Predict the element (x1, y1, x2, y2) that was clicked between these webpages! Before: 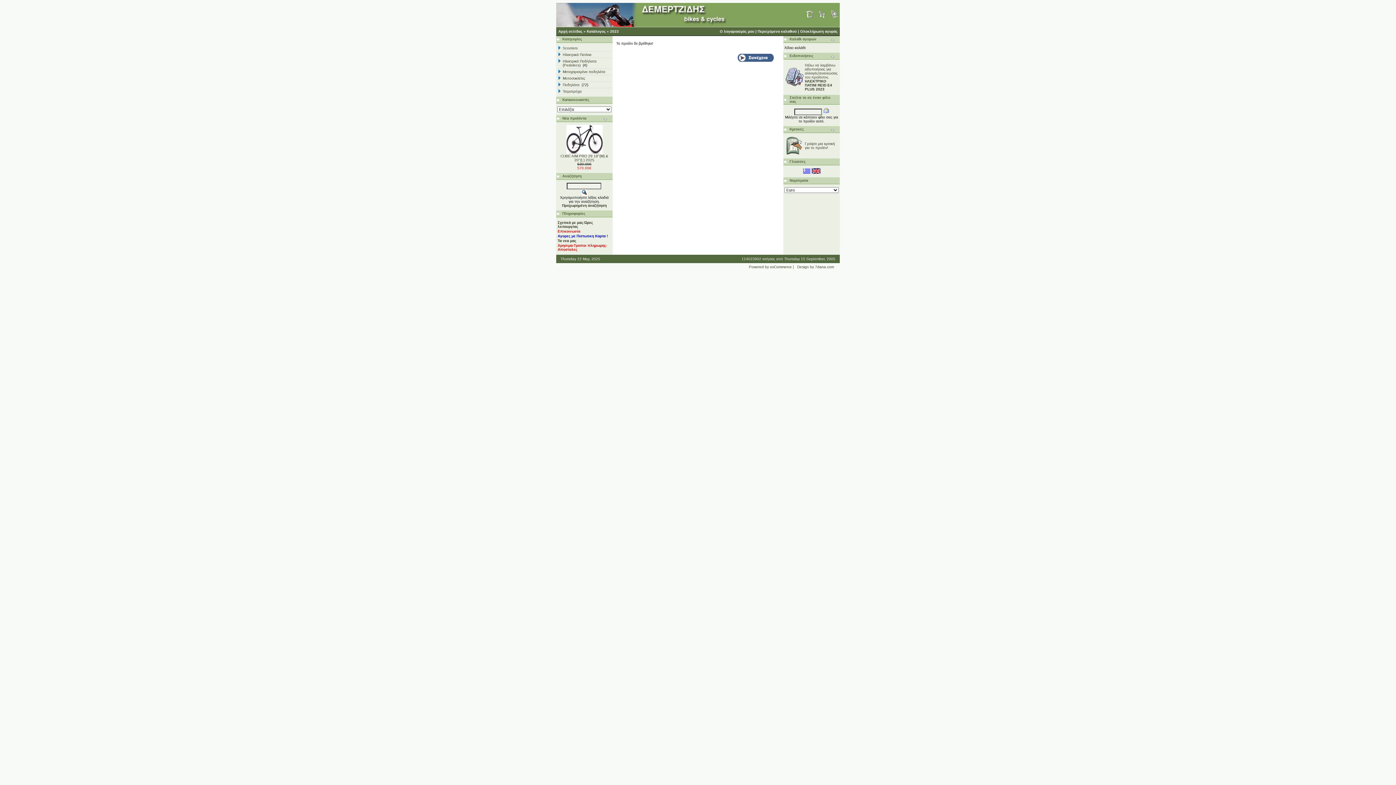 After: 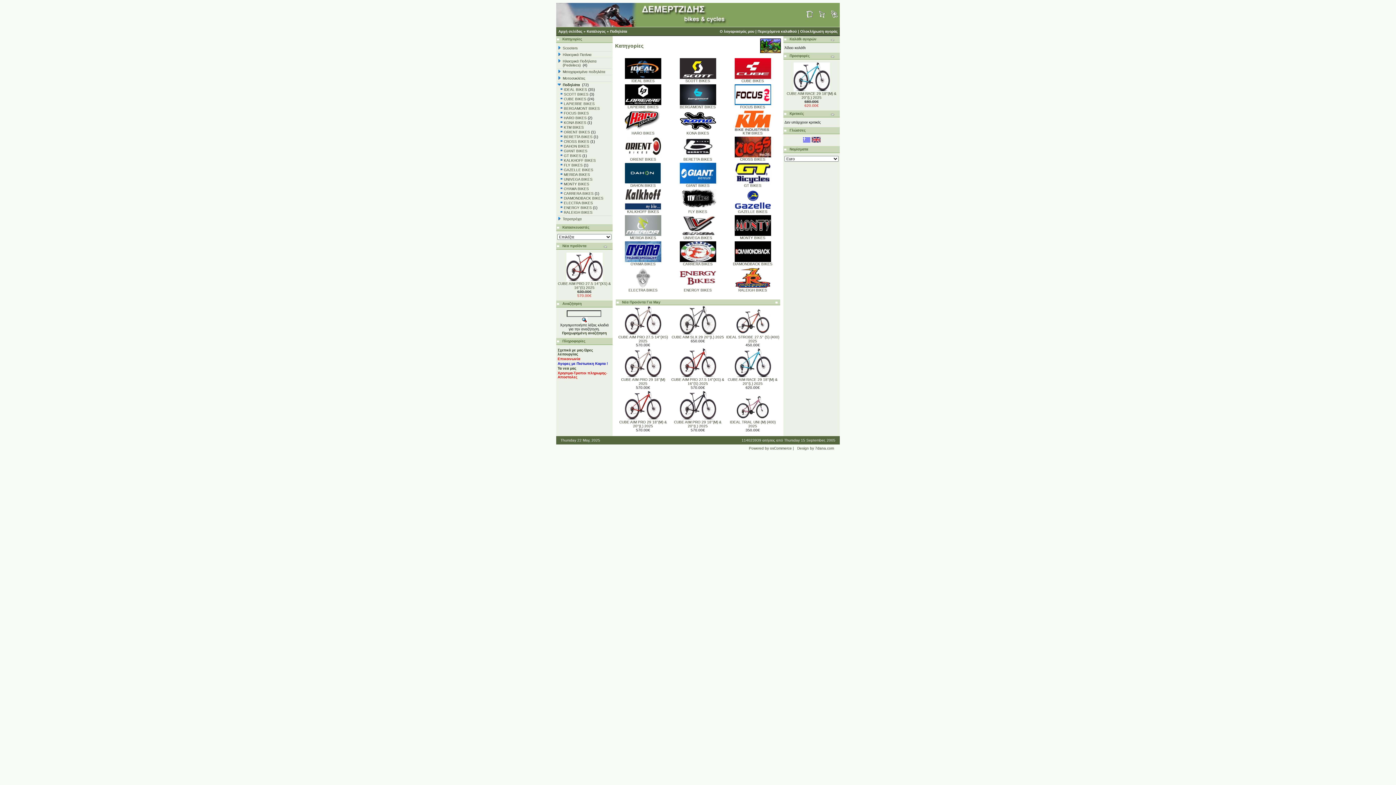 Action: label: Ποδηλάτα  bbox: (562, 82, 580, 86)